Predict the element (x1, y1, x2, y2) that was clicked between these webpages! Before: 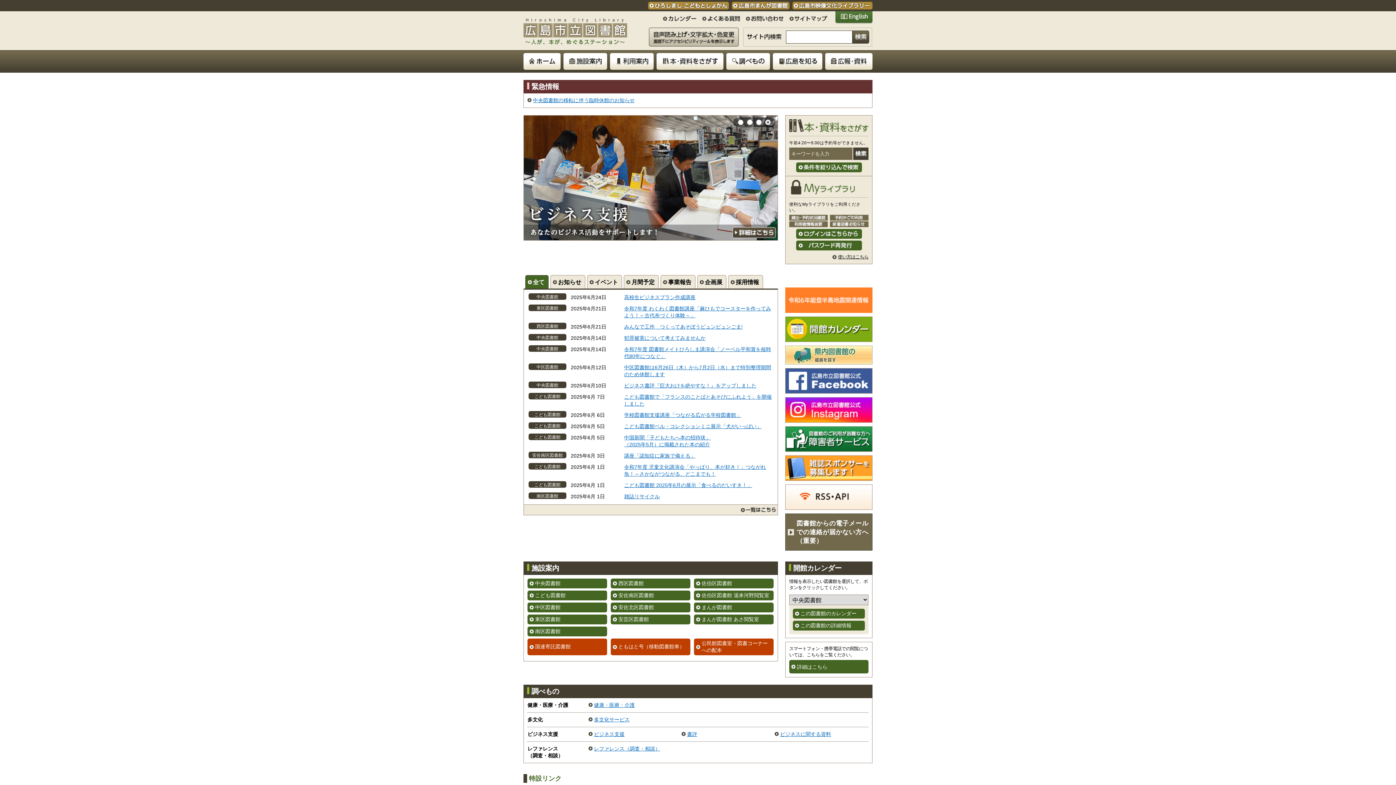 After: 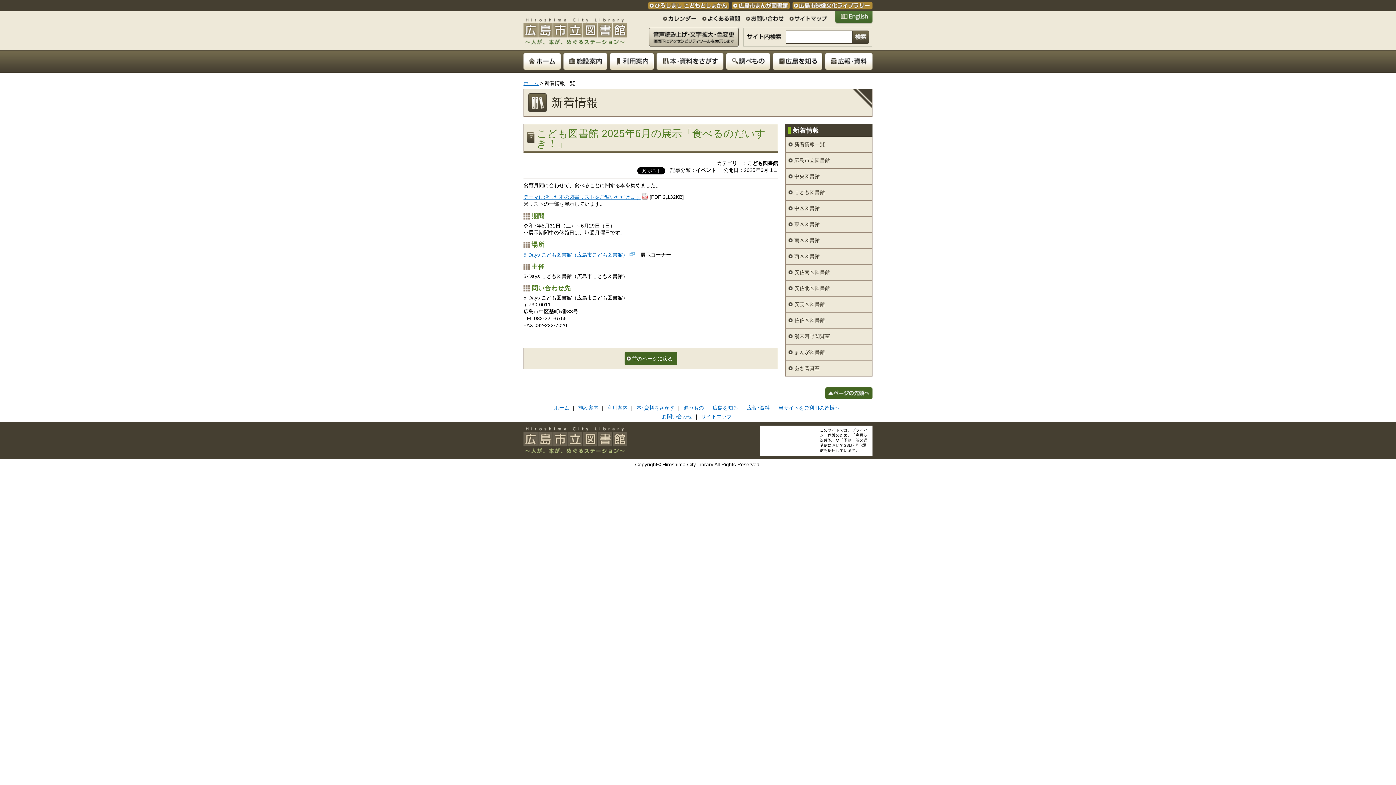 Action: label: こども図書館 2025年6月の展示「食べるのだいすき！」 bbox: (624, 482, 752, 488)